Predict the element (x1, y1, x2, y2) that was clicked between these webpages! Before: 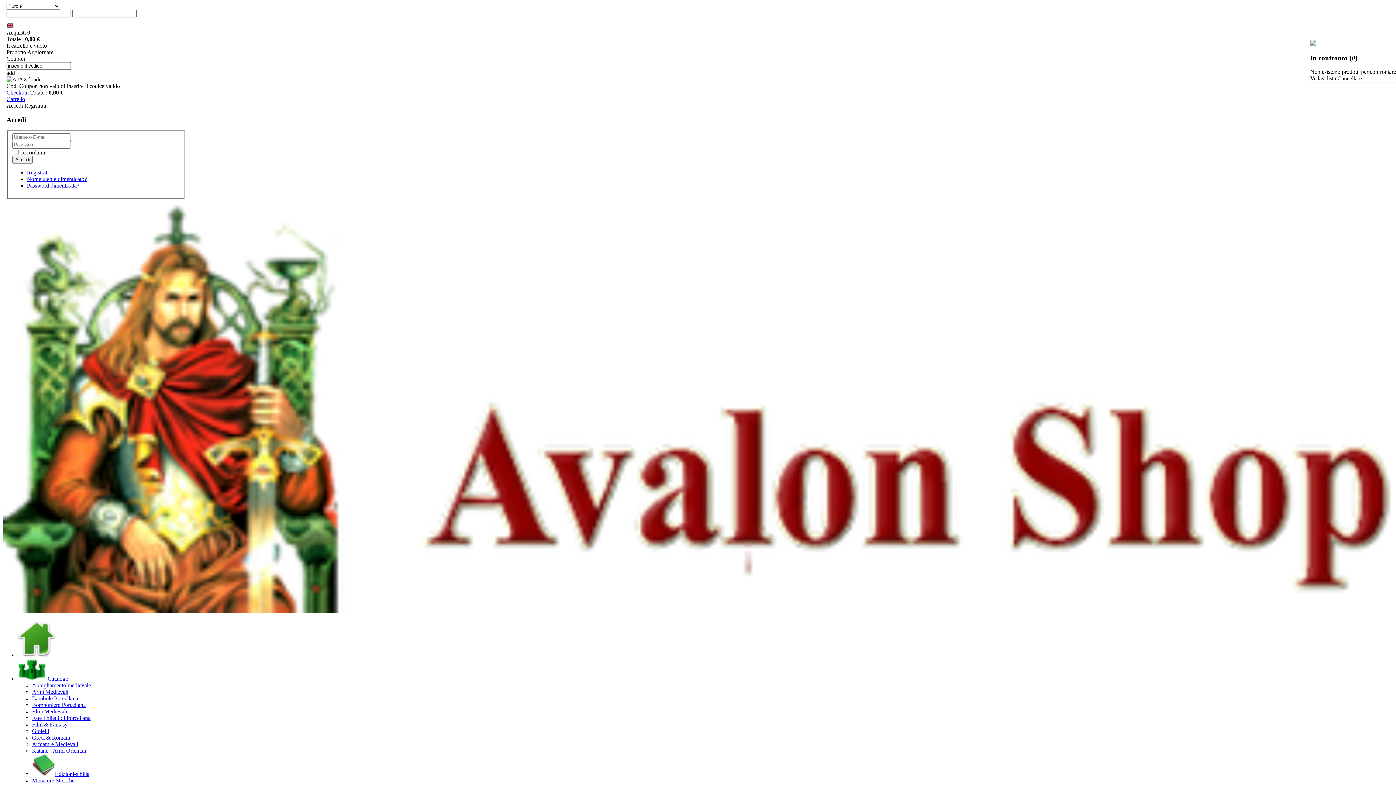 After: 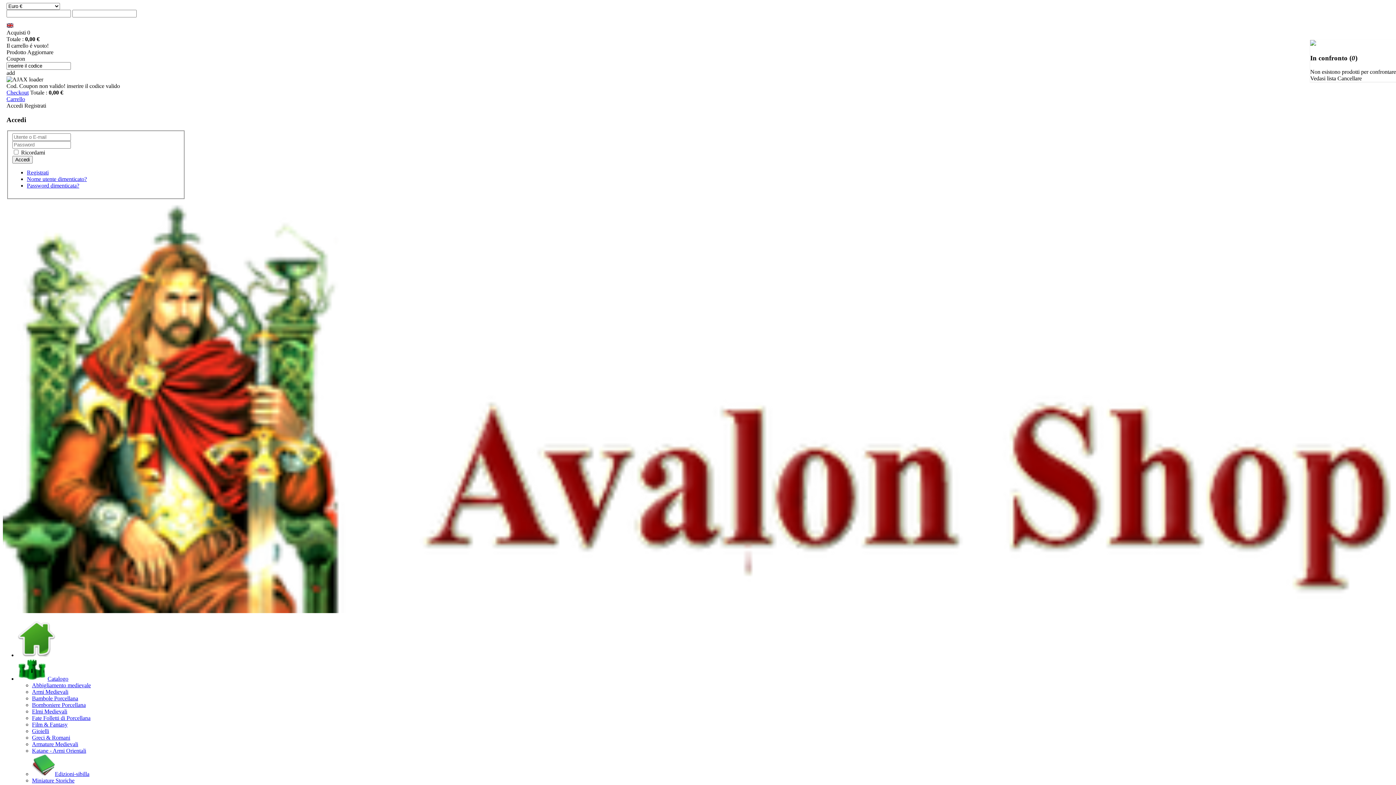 Action: label: Bomboniere Porcellana bbox: (32, 702, 85, 708)